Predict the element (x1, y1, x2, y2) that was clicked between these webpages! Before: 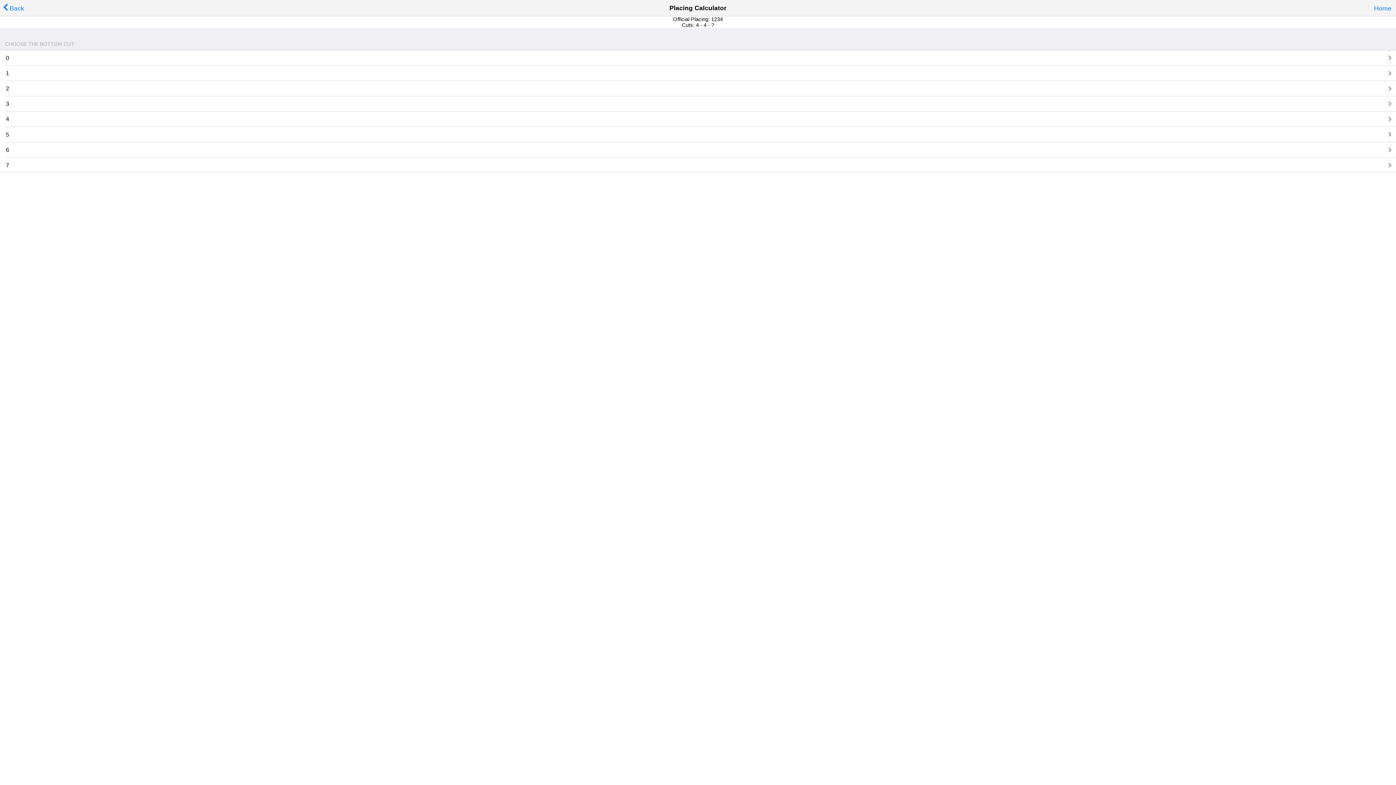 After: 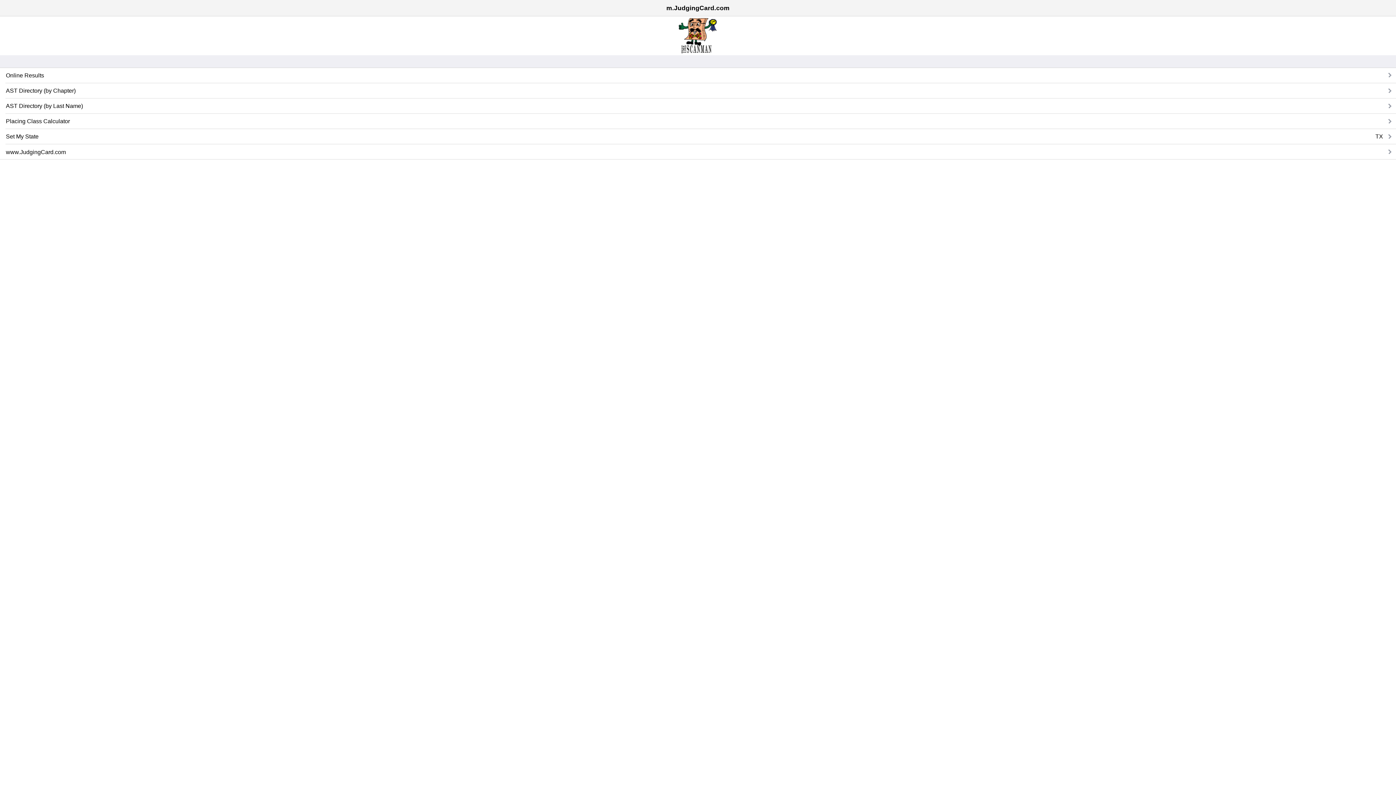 Action: bbox: (1373, 1, 1393, 15) label: Home